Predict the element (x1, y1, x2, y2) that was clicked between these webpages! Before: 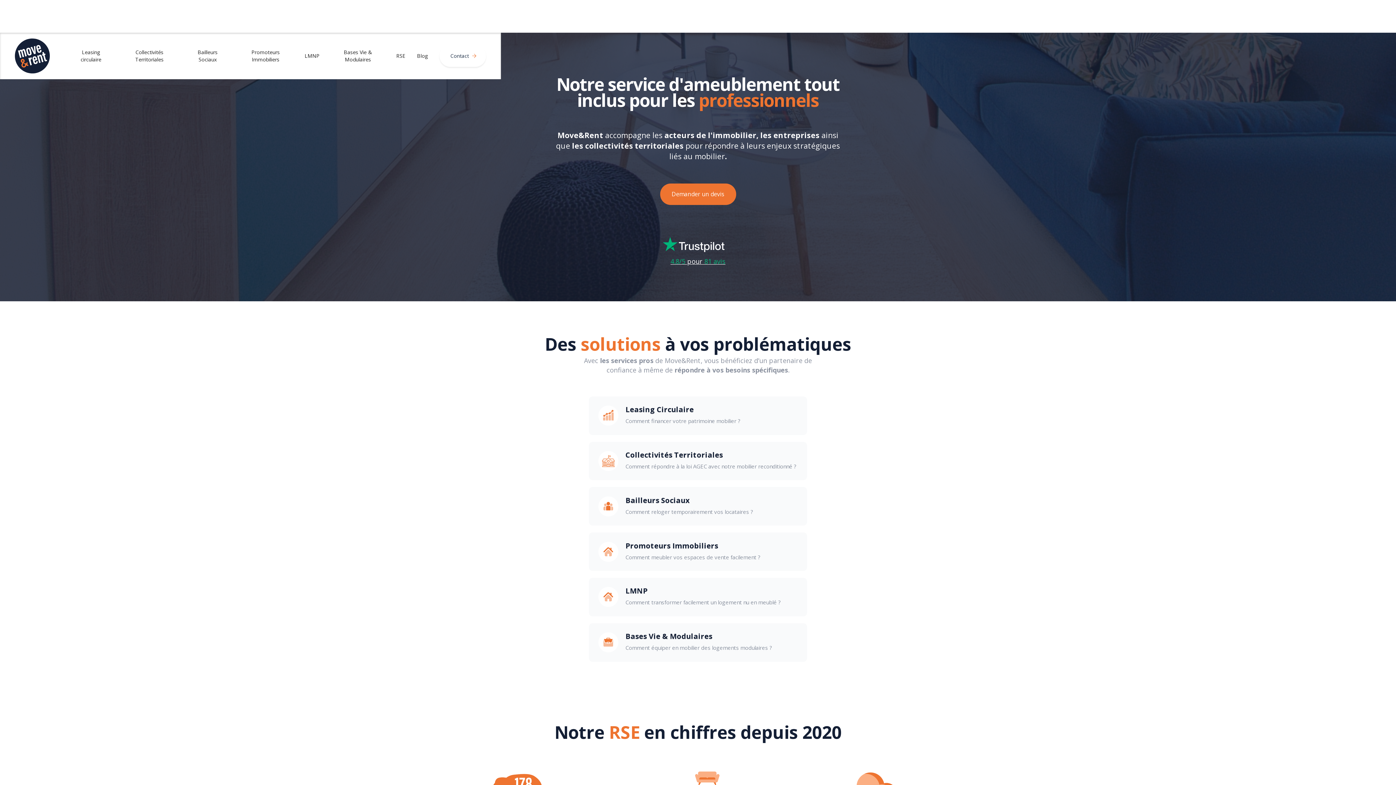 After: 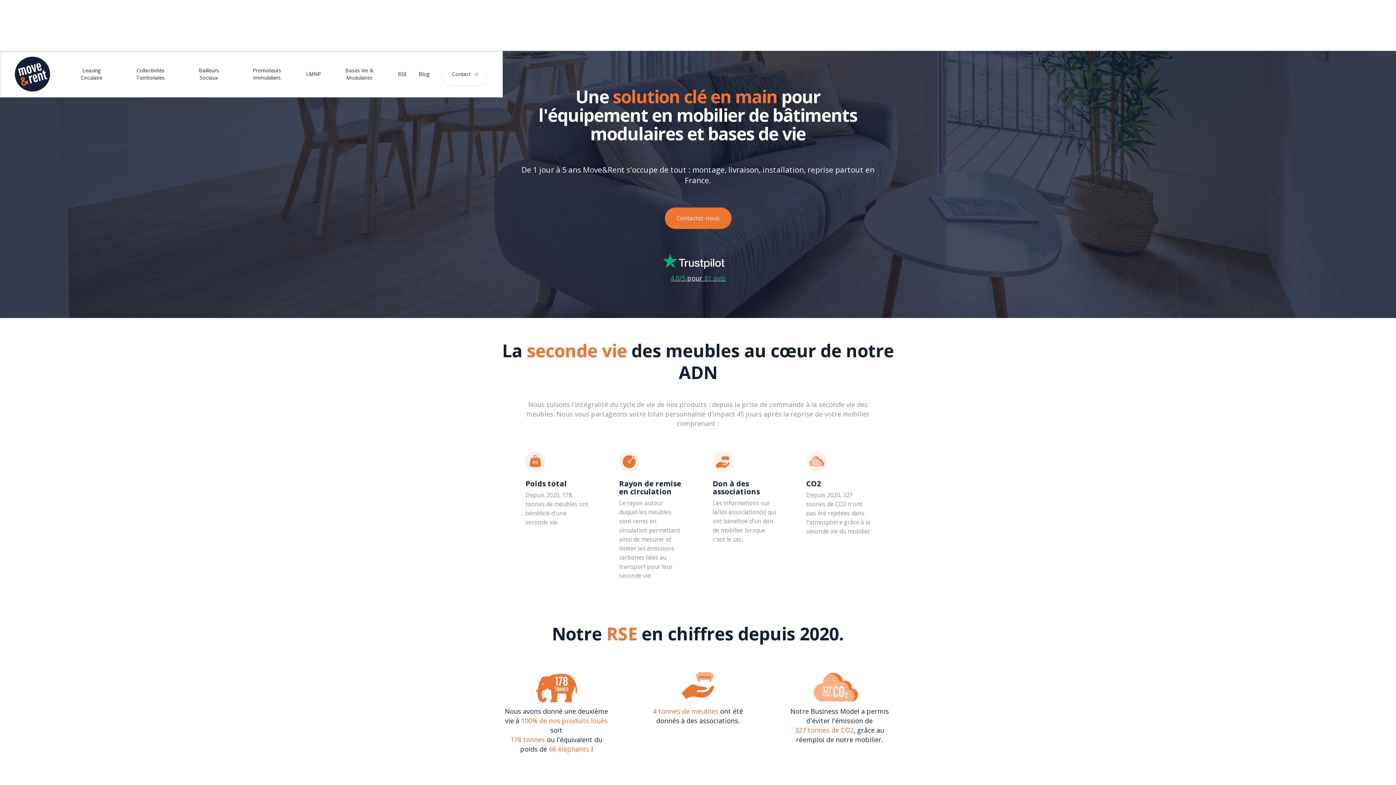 Action: label: Bases Vie & Modulaires

Comment équiper en mobilier des logements modulaires ? bbox: (589, 623, 807, 662)